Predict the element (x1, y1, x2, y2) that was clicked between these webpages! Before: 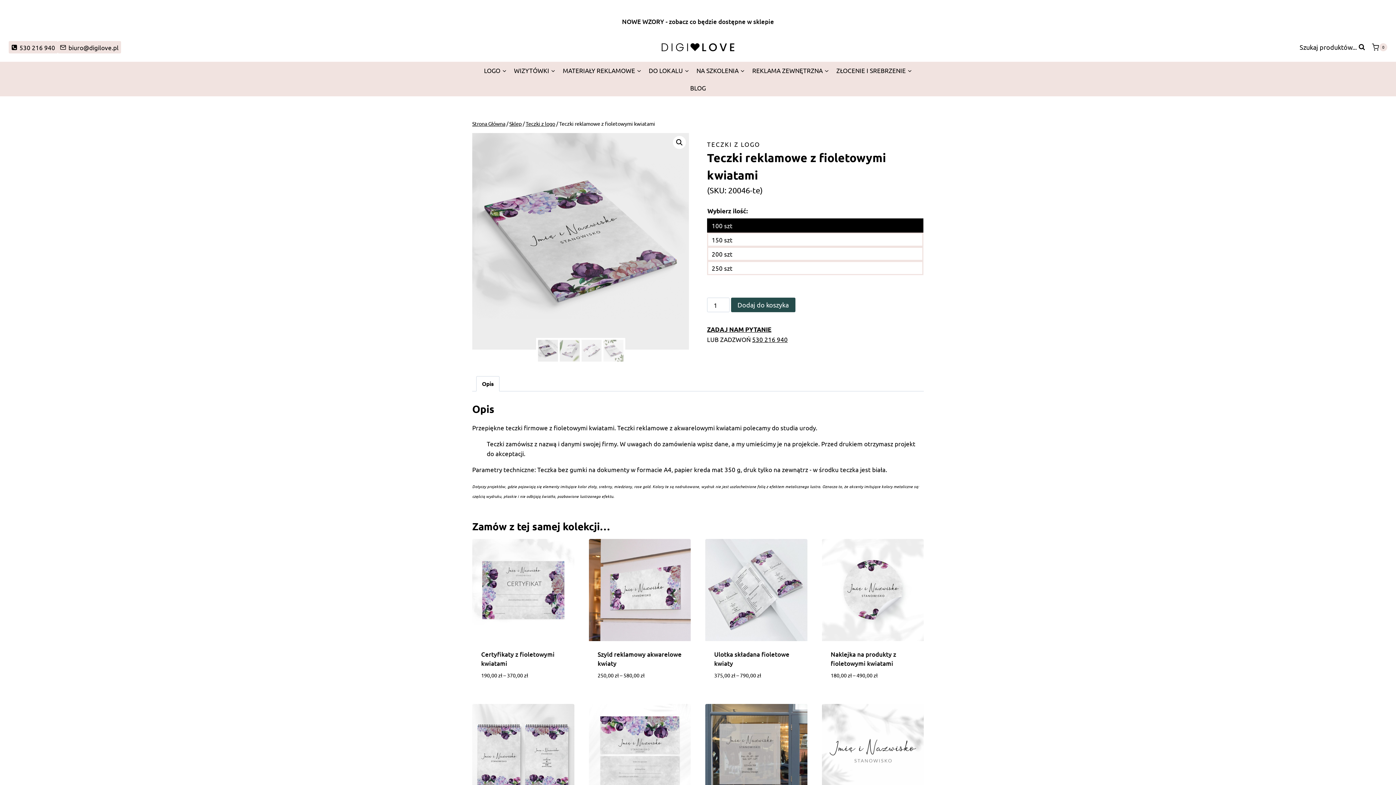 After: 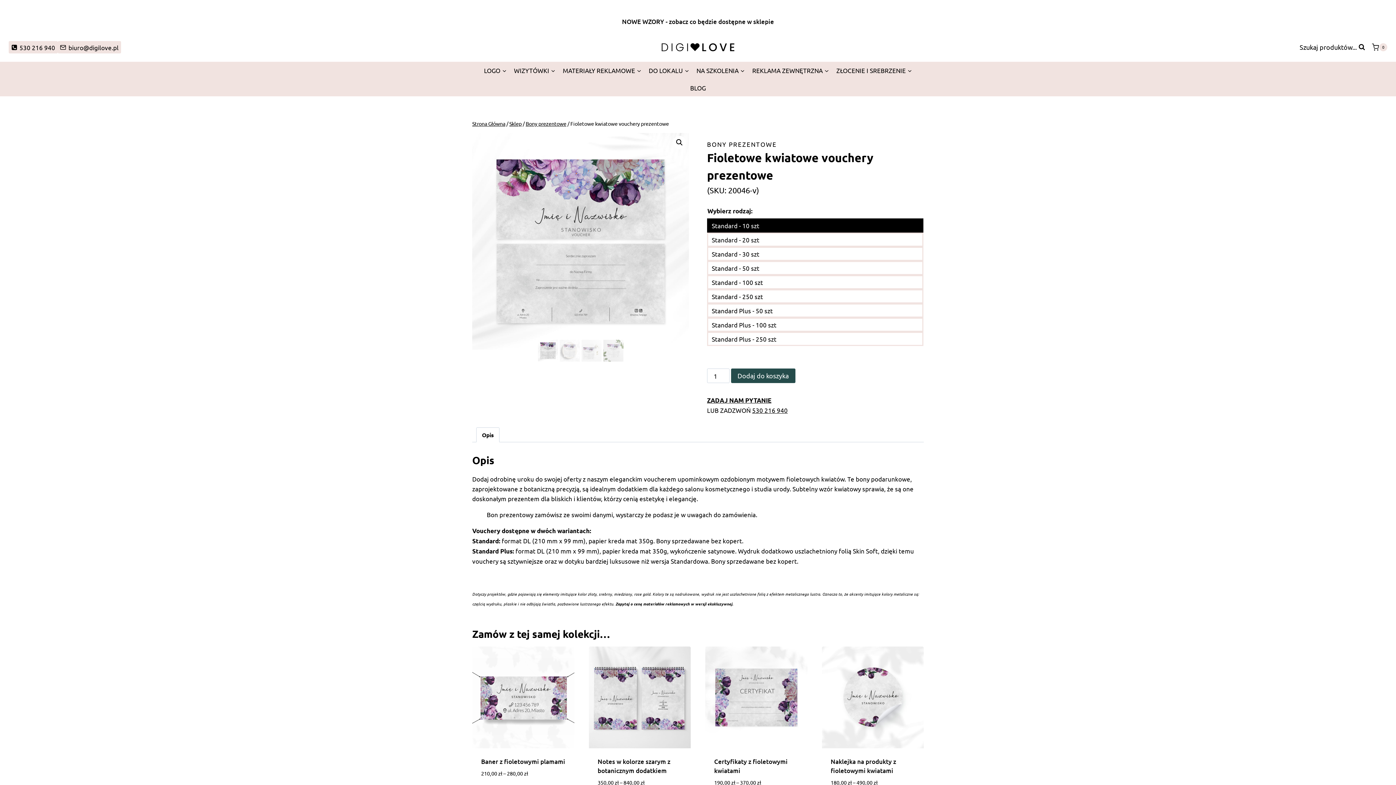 Action: bbox: (588, 704, 690, 806)